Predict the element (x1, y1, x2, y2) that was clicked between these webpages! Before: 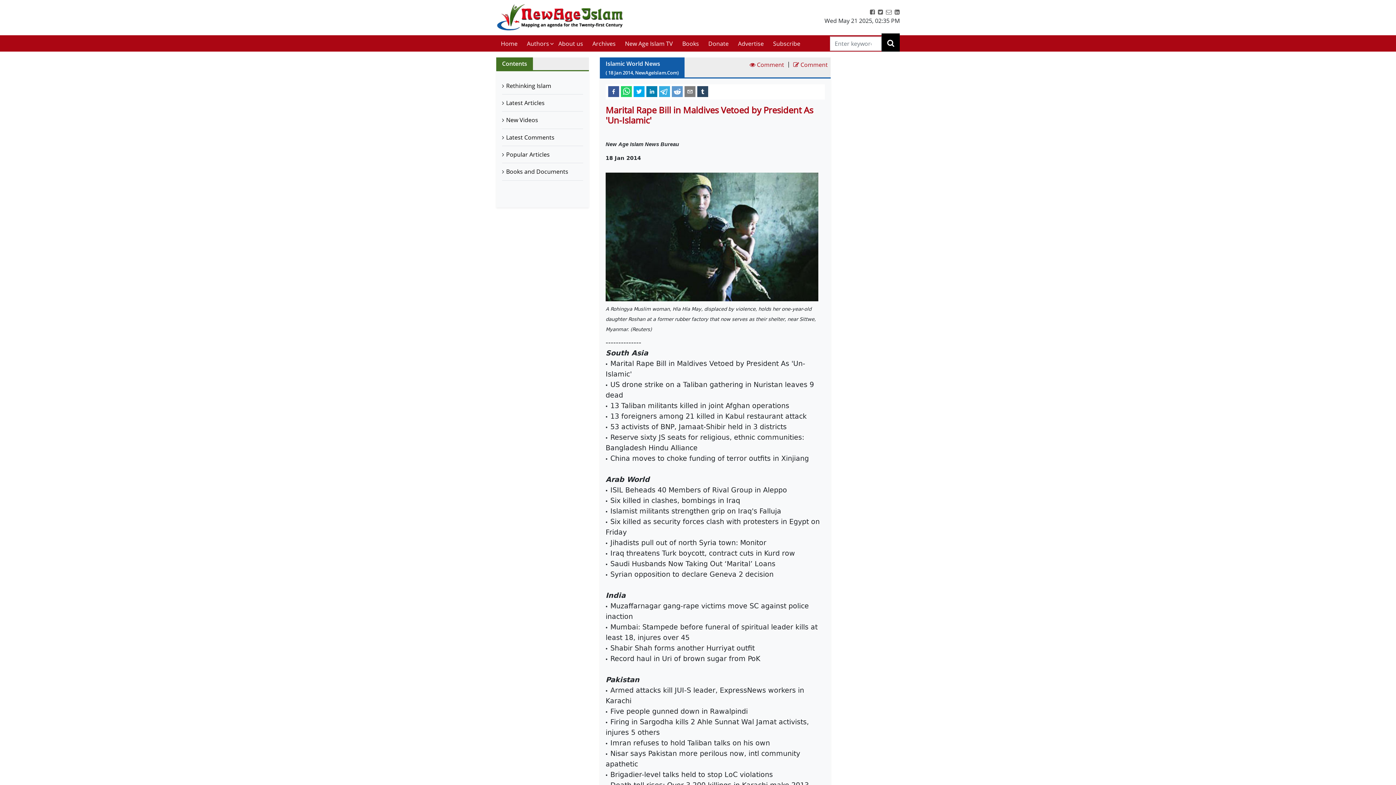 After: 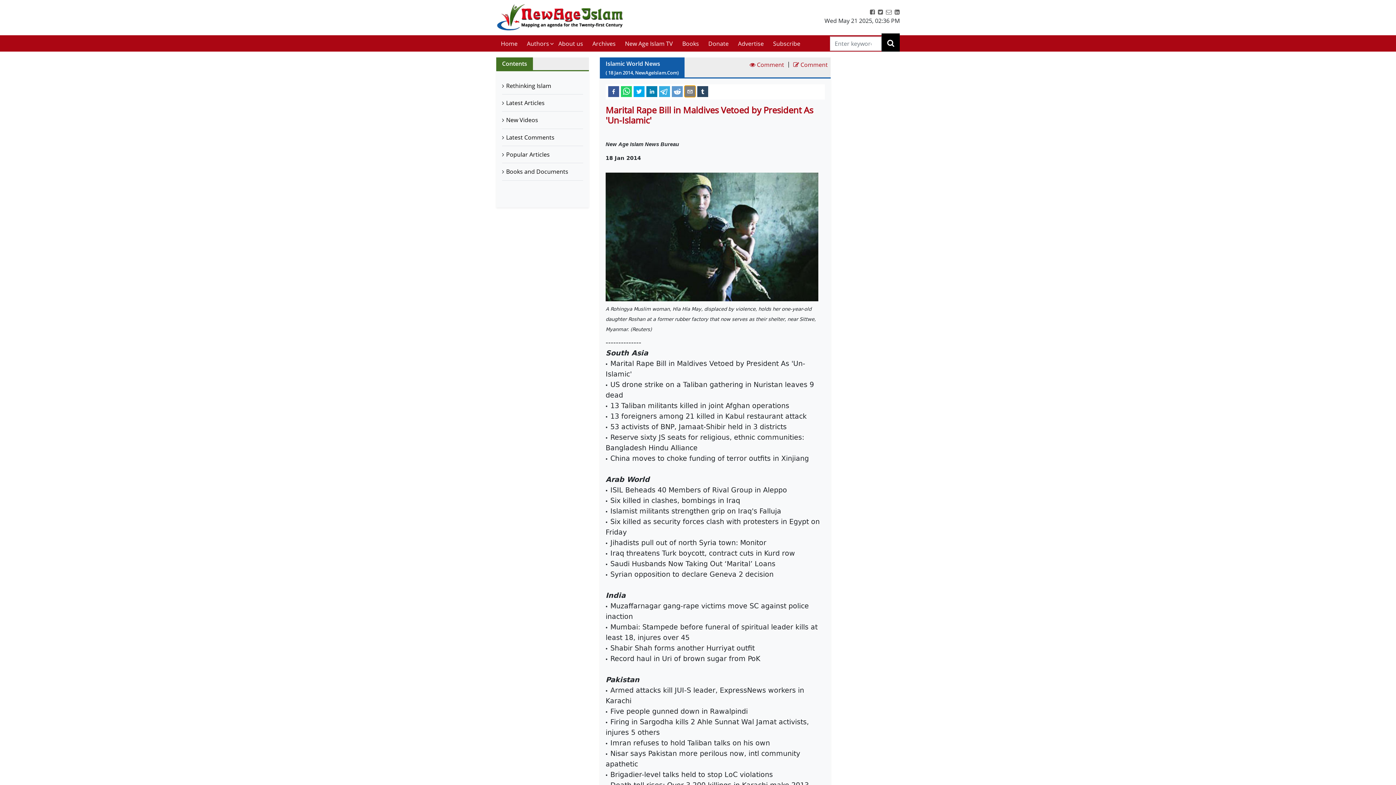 Action: bbox: (684, 85, 695, 96) label: email